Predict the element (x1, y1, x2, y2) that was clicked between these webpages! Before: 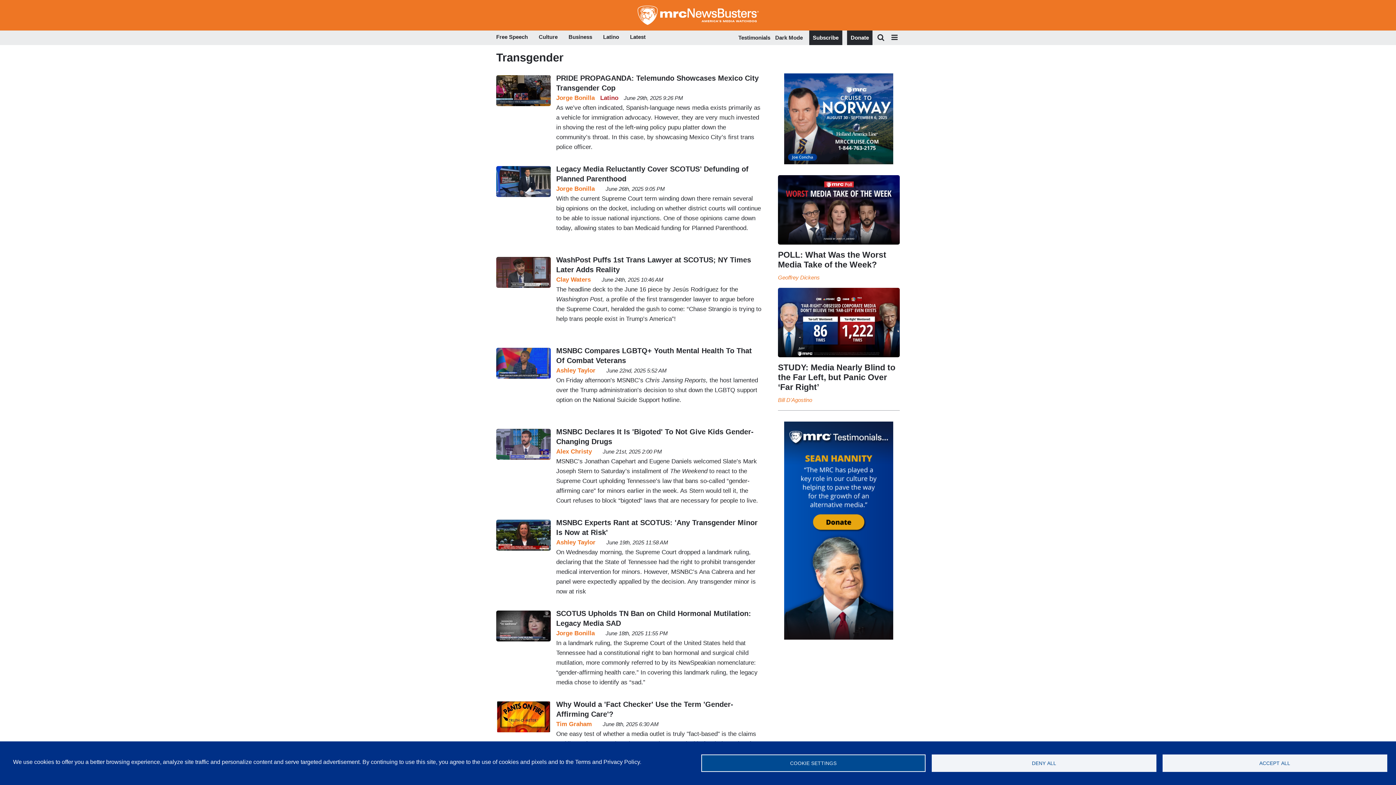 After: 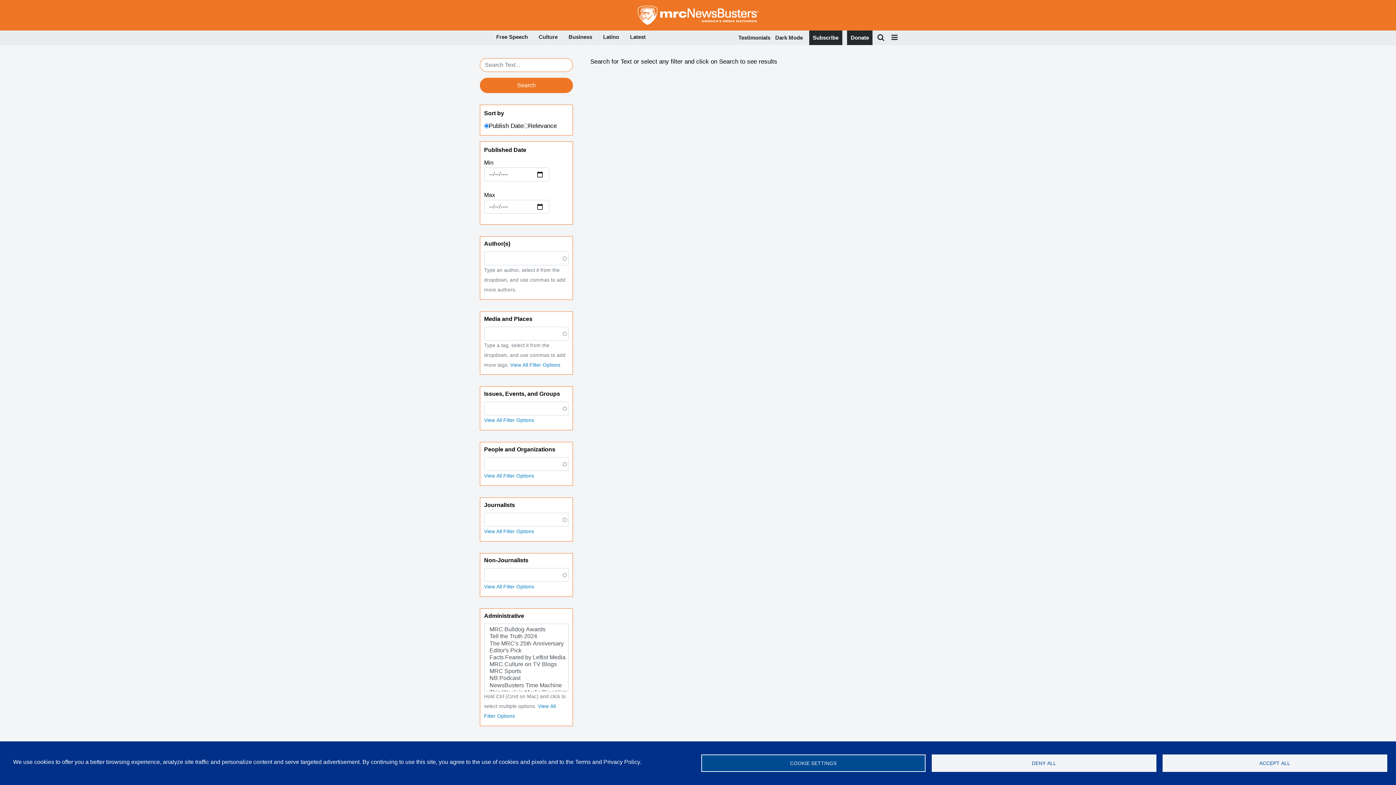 Action: bbox: (877, 32, 884, 42)